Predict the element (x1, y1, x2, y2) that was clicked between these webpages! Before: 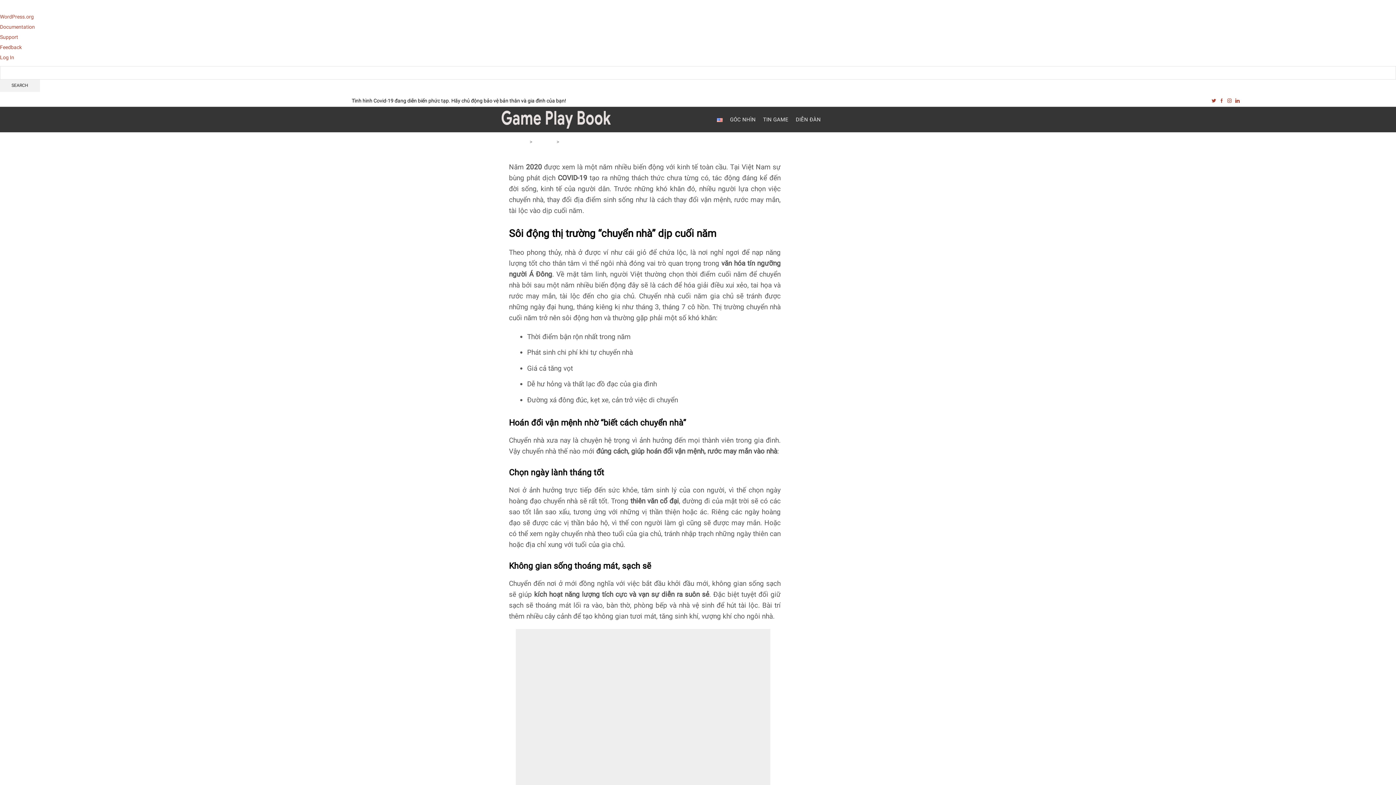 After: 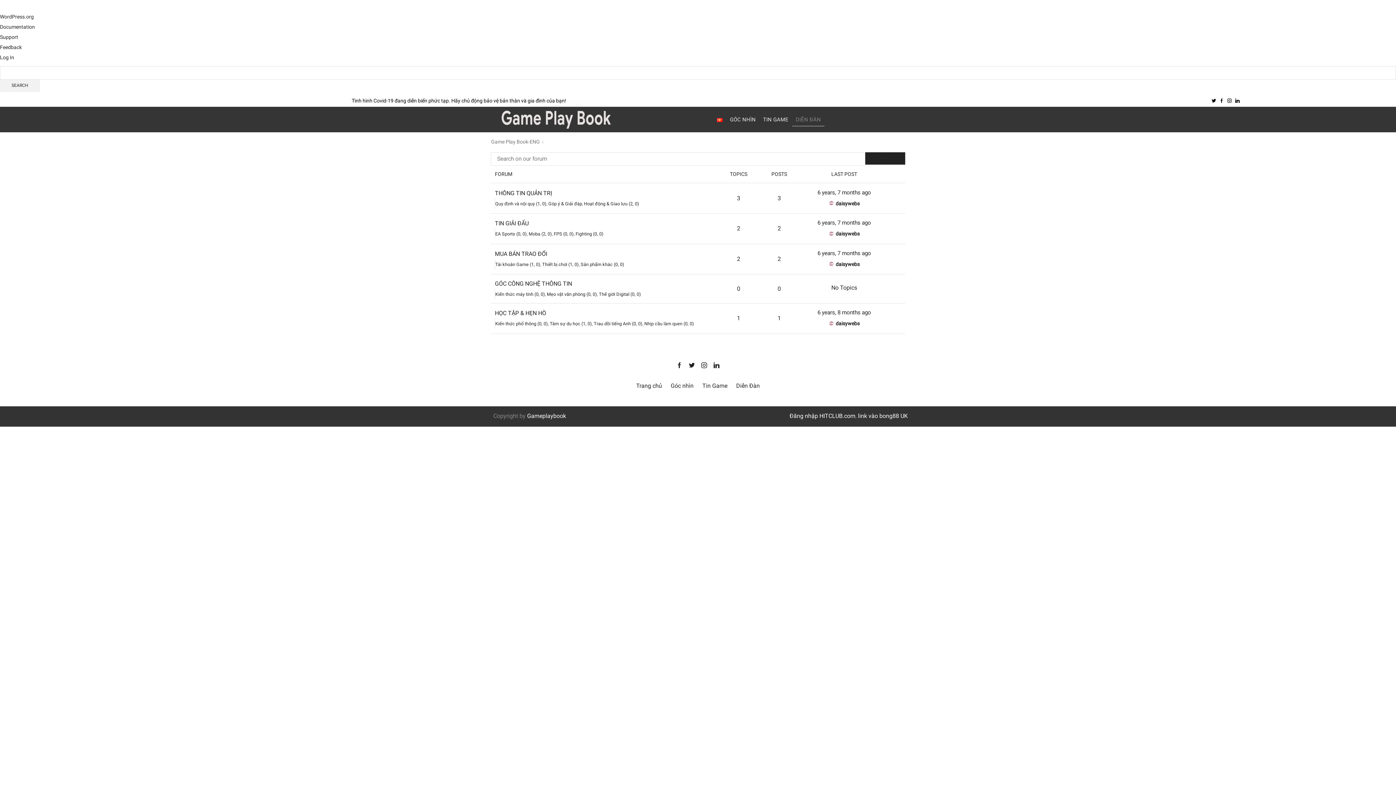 Action: bbox: (792, 112, 824, 126) label: DIỄN ĐÀN